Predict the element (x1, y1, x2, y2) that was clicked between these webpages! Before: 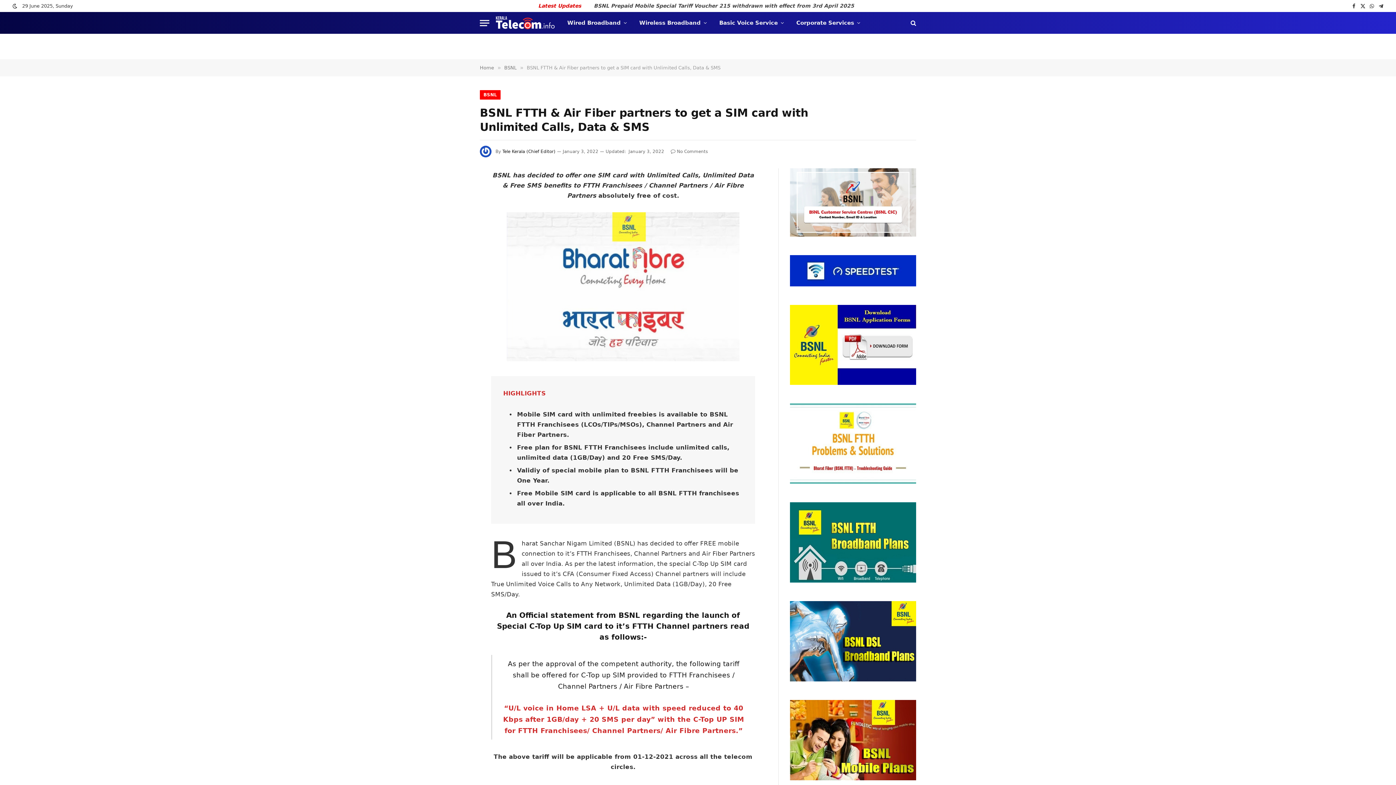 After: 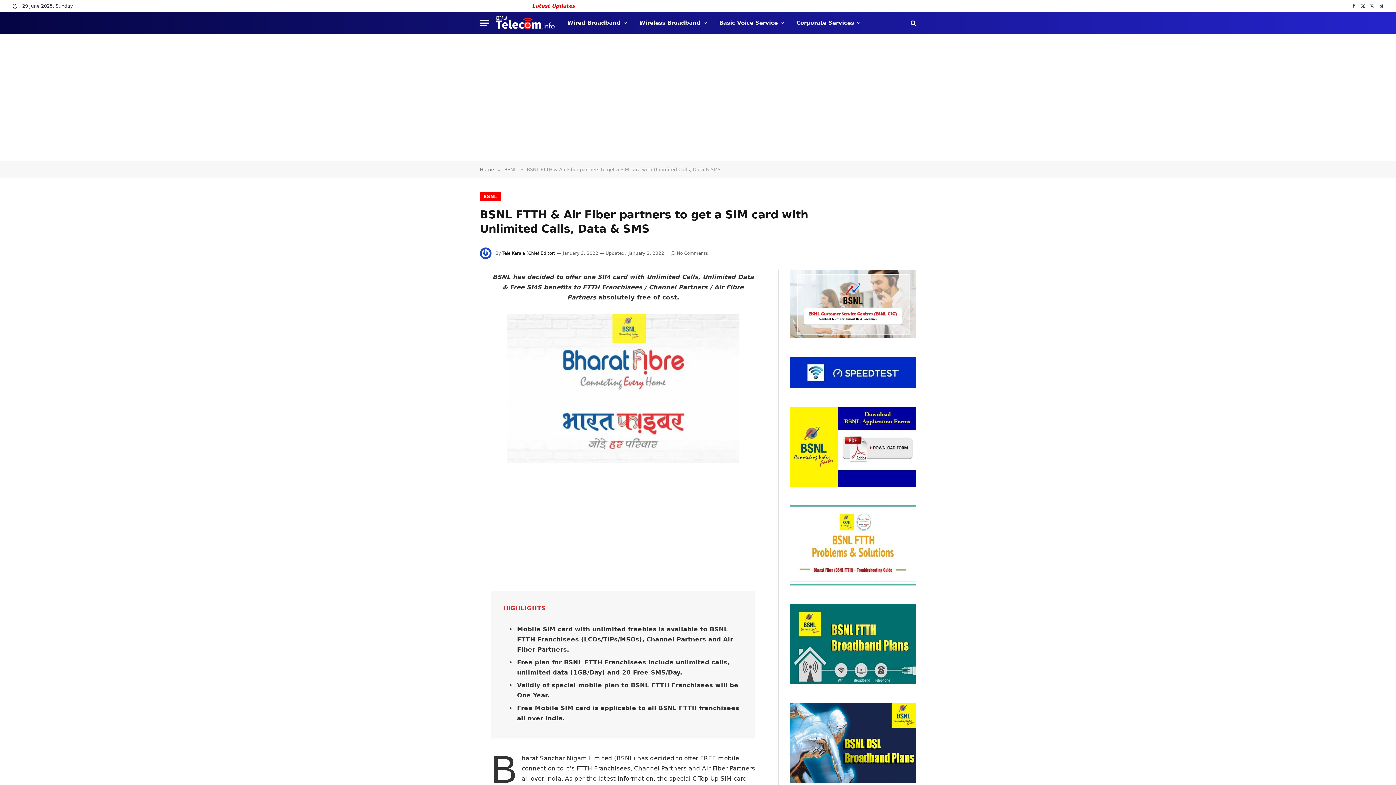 Action: bbox: (447, 224, 461, 239)